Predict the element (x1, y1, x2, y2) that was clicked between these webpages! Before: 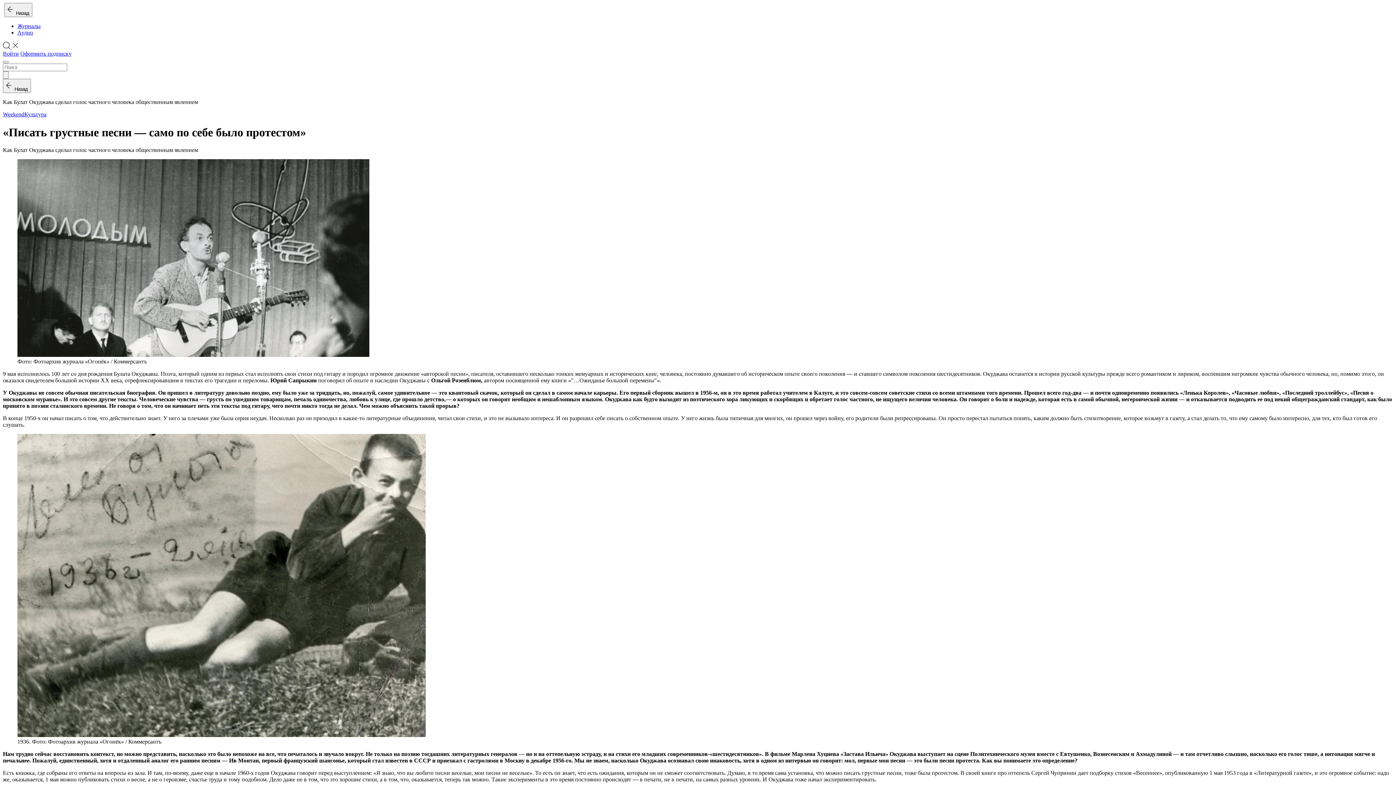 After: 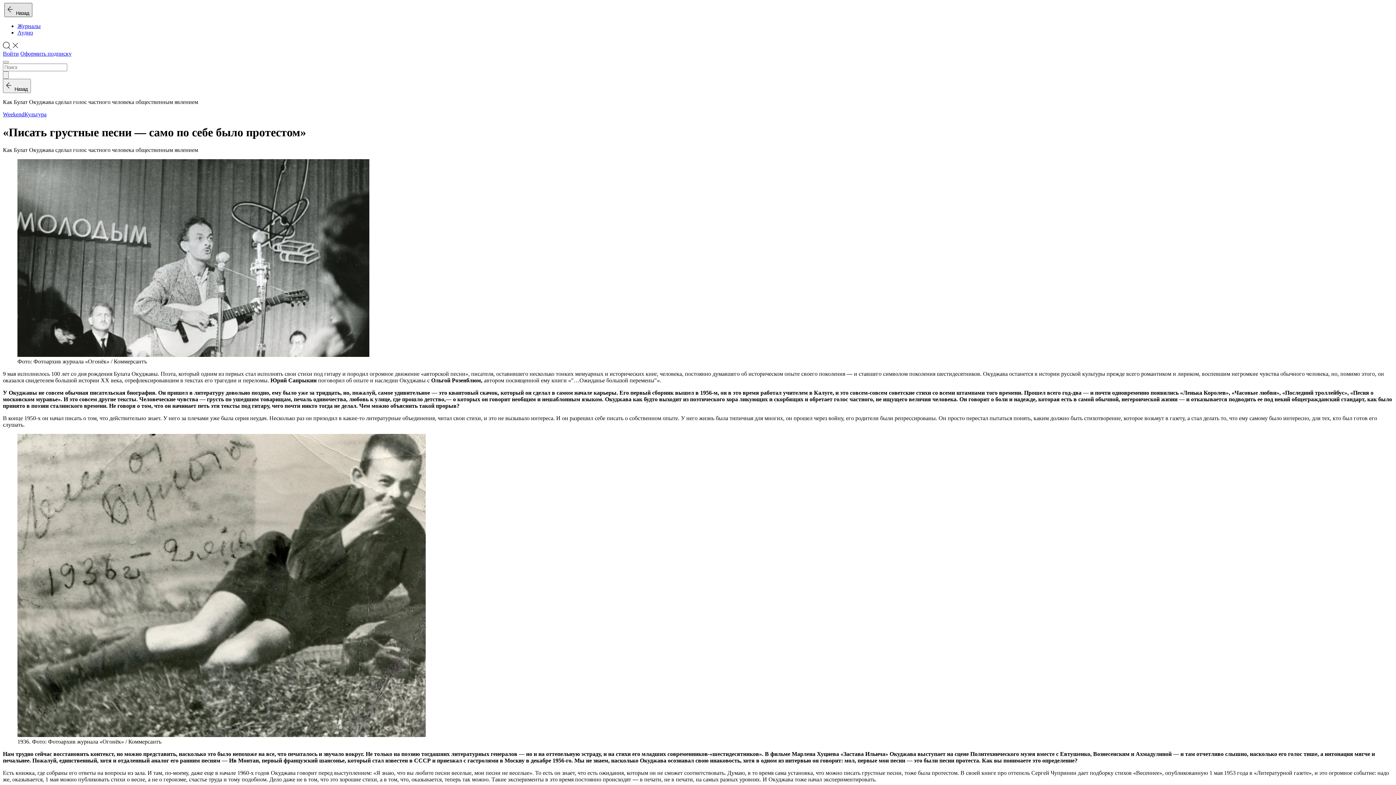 Action: bbox: (4, 2, 32, 17) label:   Назад